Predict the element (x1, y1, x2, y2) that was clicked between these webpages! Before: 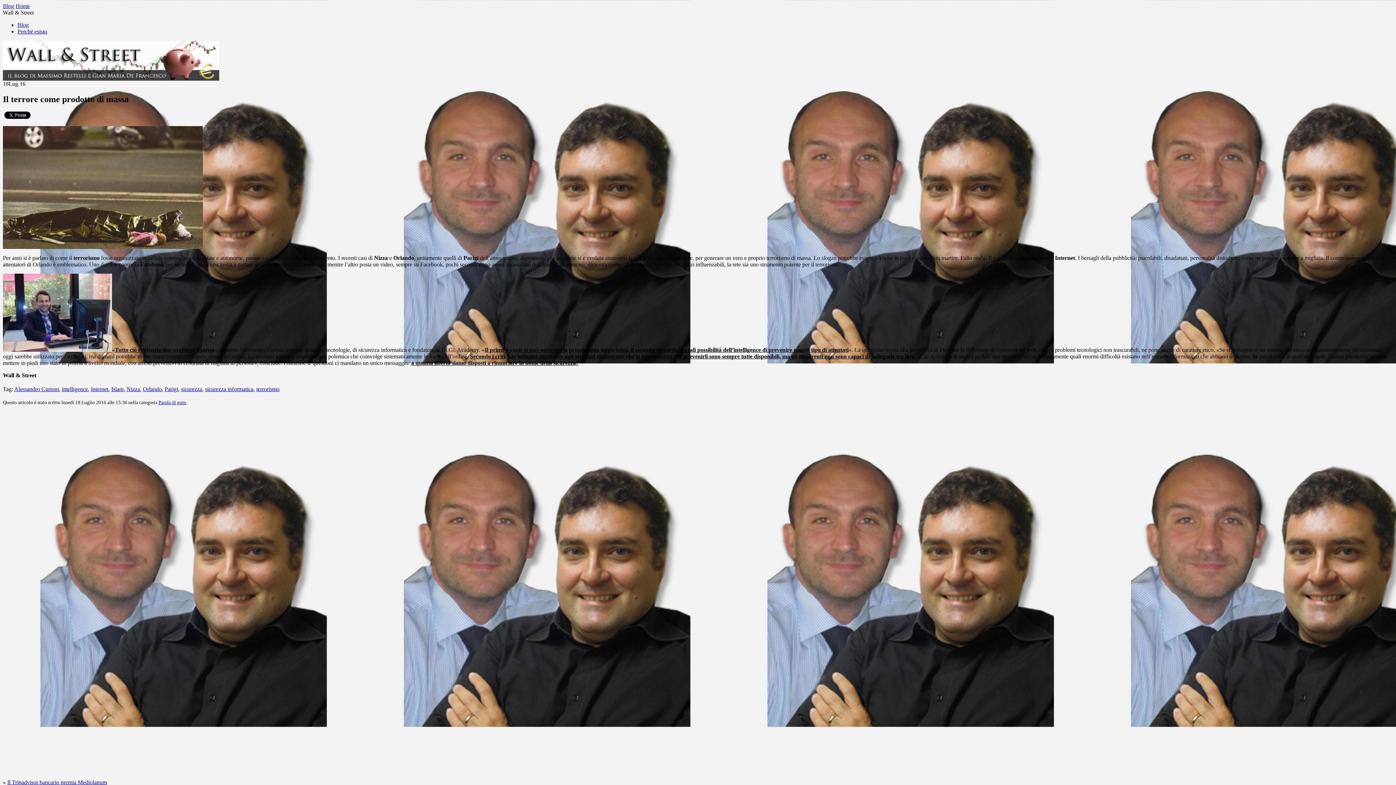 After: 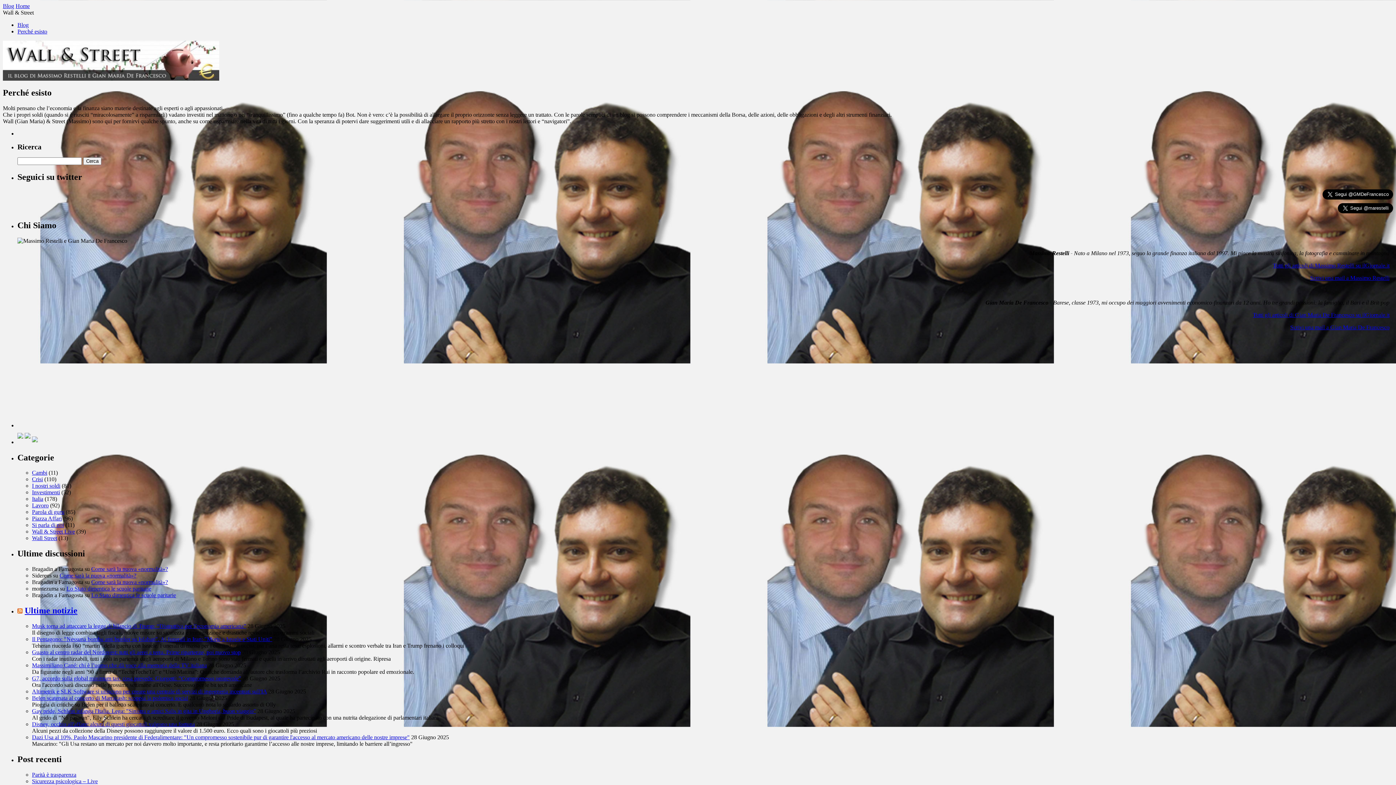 Action: bbox: (17, 28, 47, 34) label: Perché esisto